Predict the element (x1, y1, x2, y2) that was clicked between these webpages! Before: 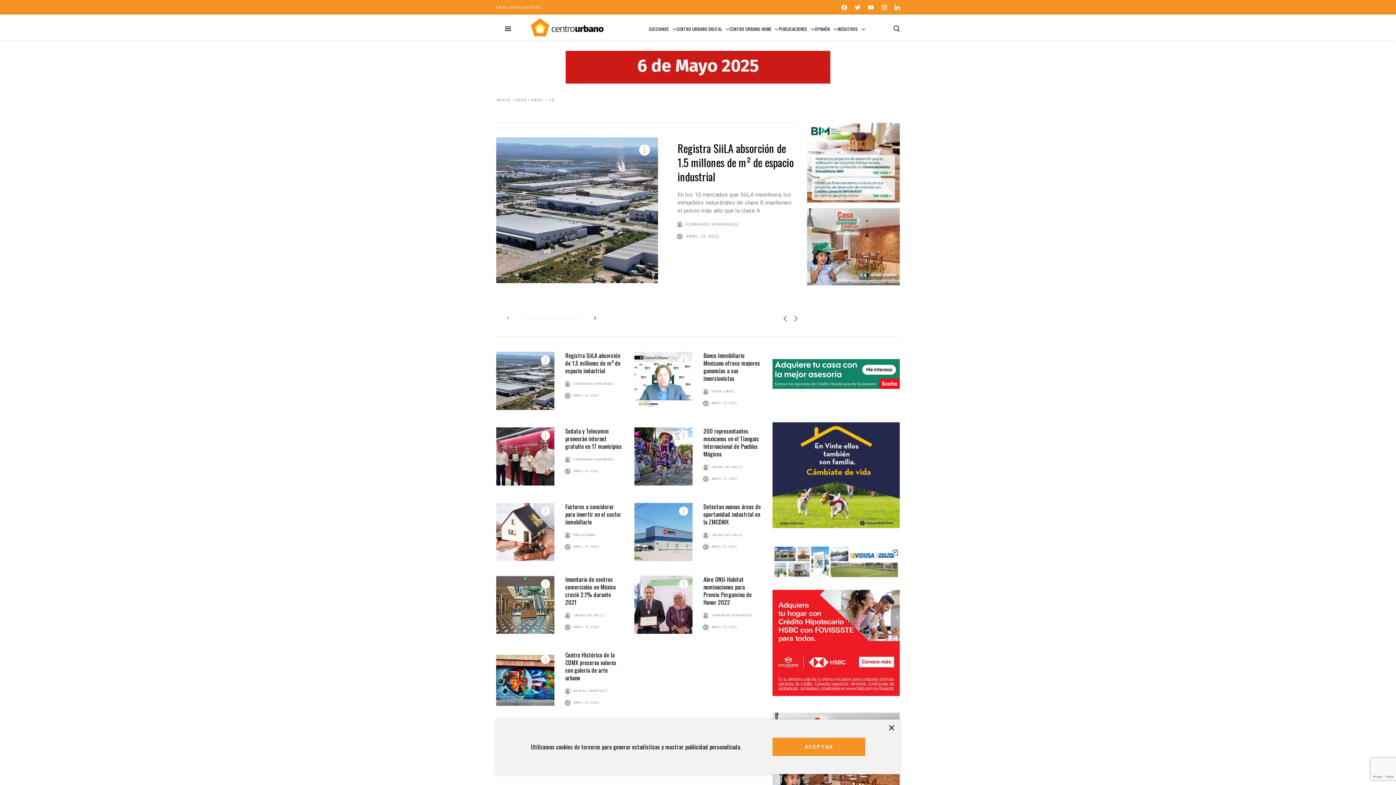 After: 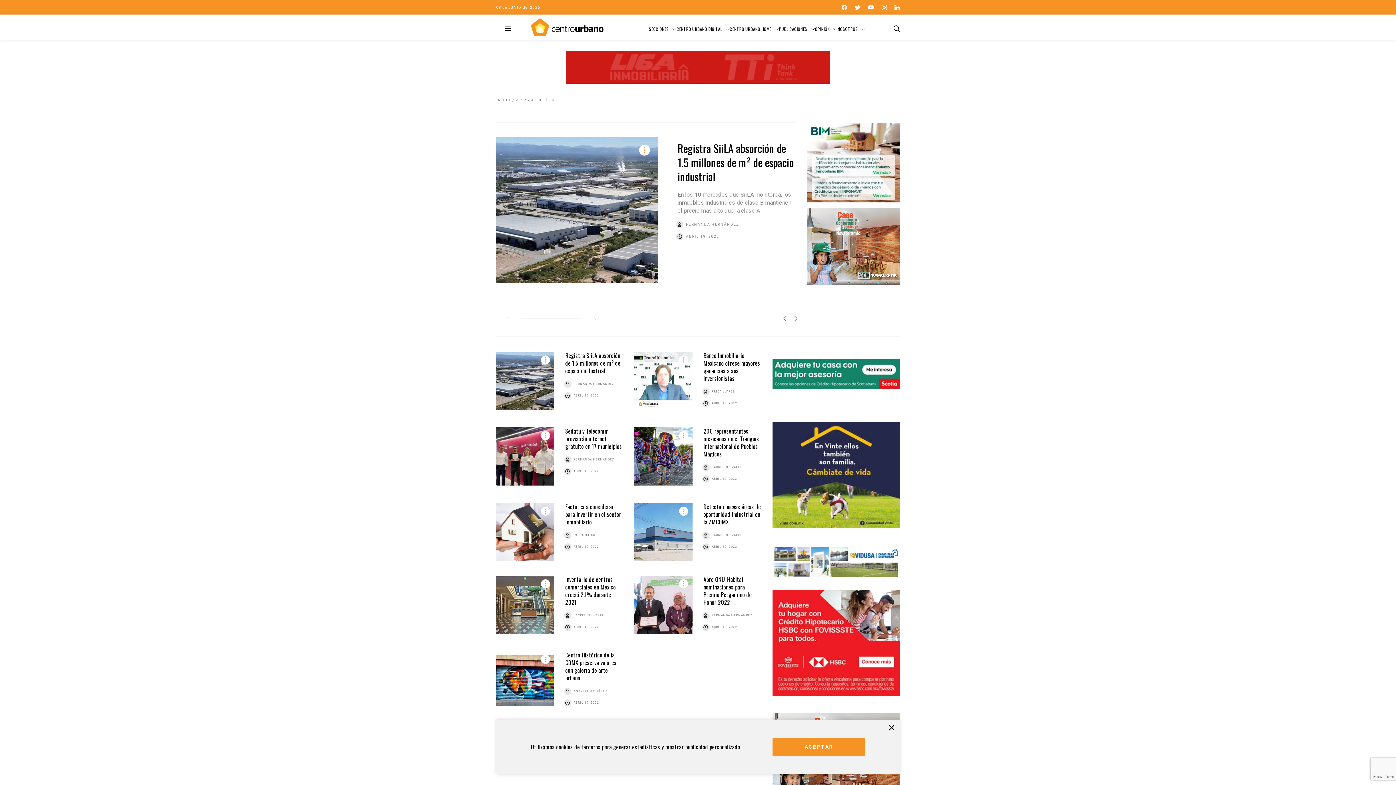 Action: label: ABRIL 19, 2022 bbox: (703, 545, 761, 549)